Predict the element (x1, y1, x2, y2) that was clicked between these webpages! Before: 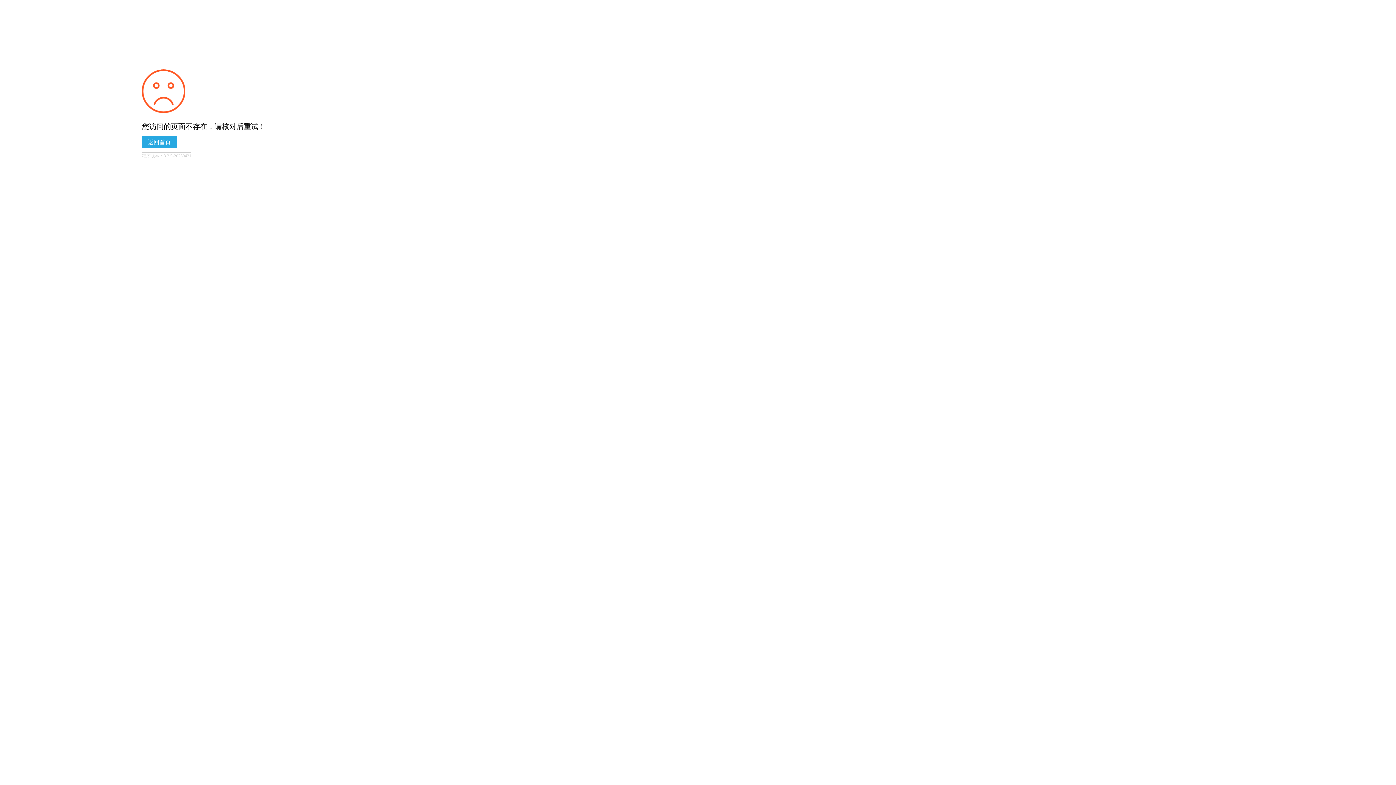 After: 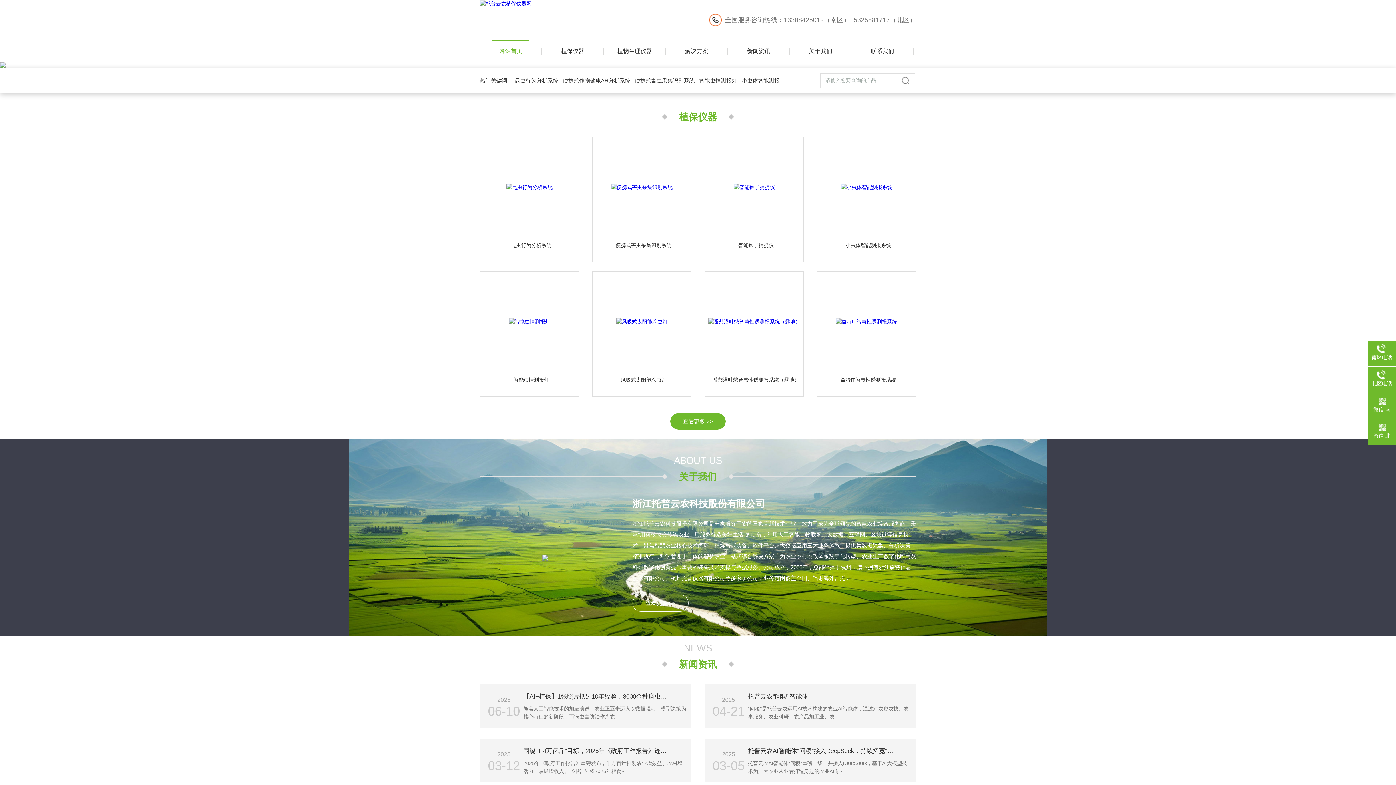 Action: label: 返回首页 bbox: (141, 136, 176, 148)